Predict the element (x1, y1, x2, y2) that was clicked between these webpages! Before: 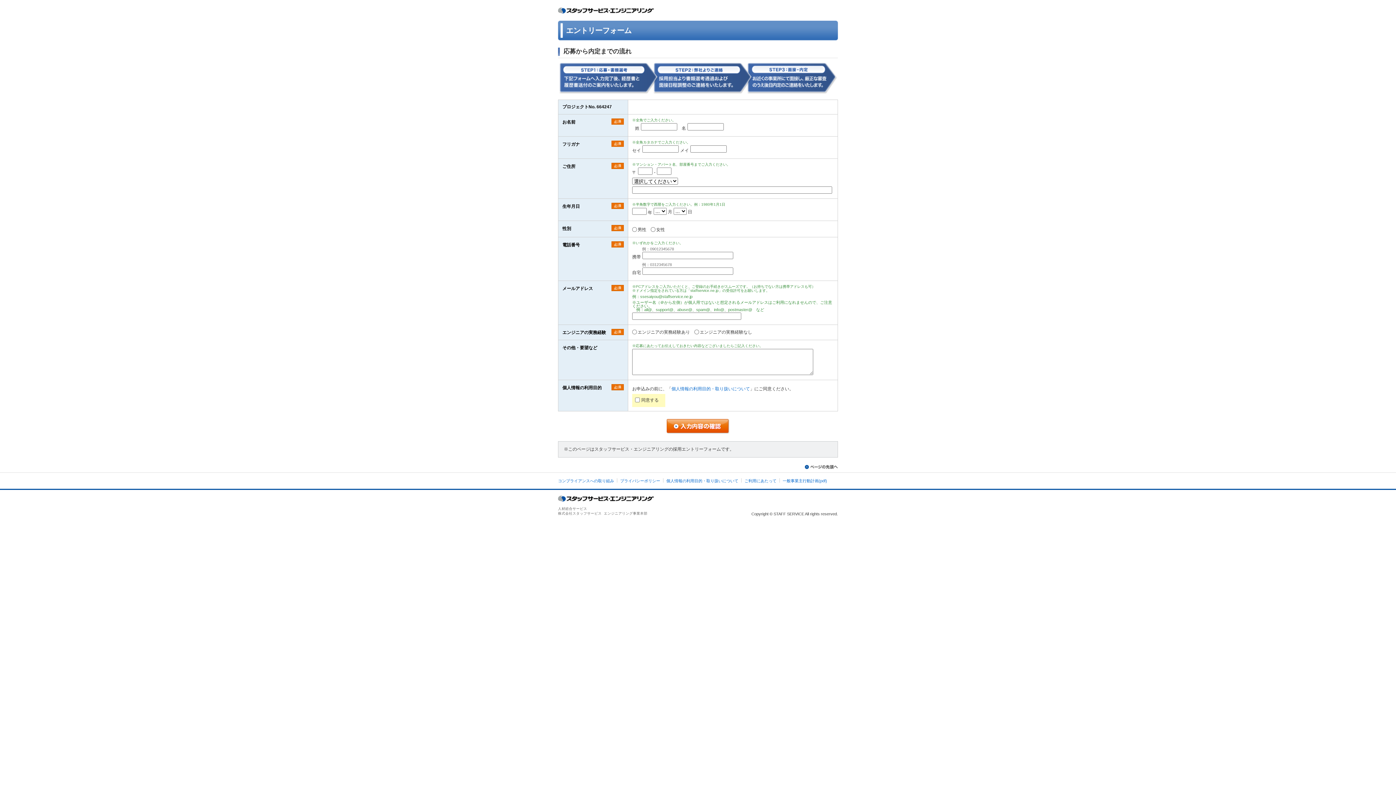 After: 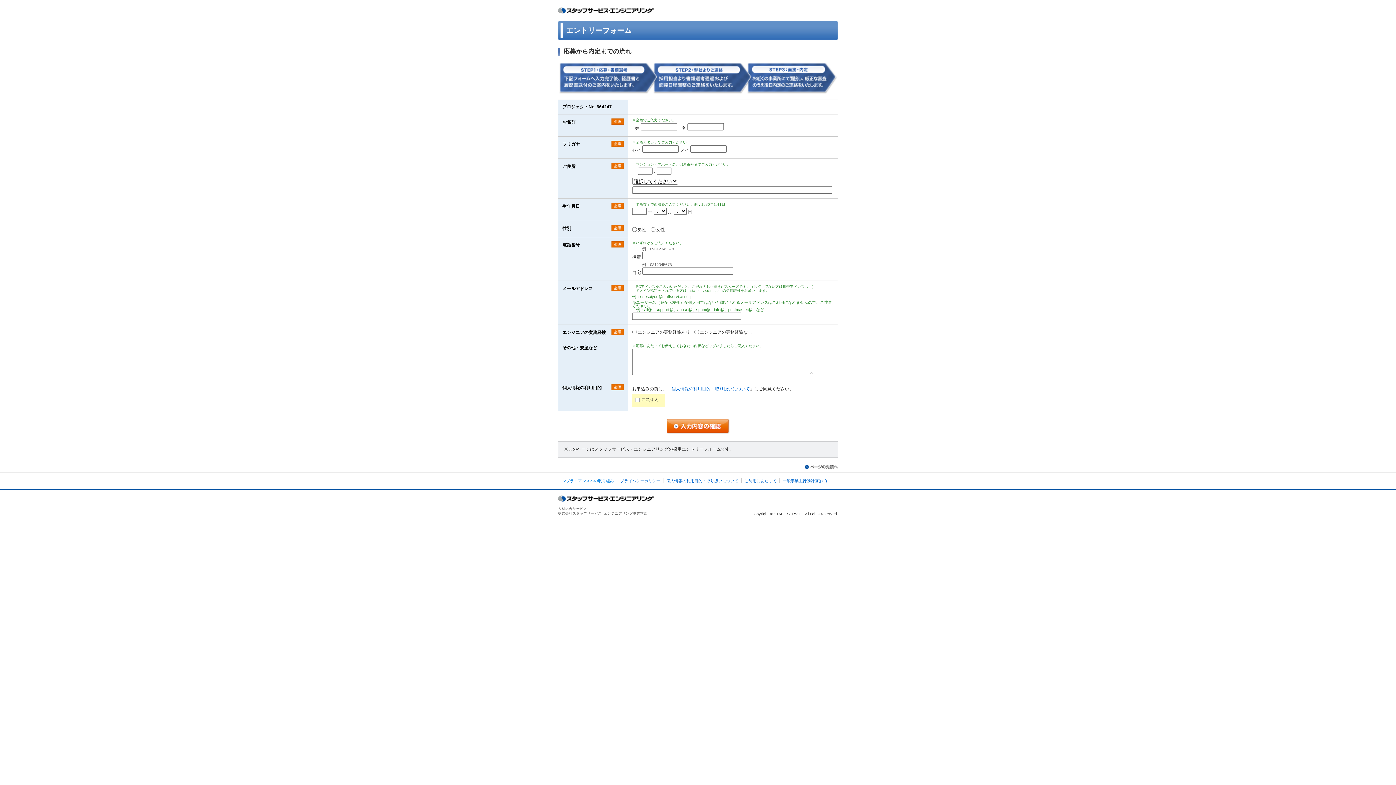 Action: bbox: (558, 478, 614, 483) label: コンプライアンスへの取り組み